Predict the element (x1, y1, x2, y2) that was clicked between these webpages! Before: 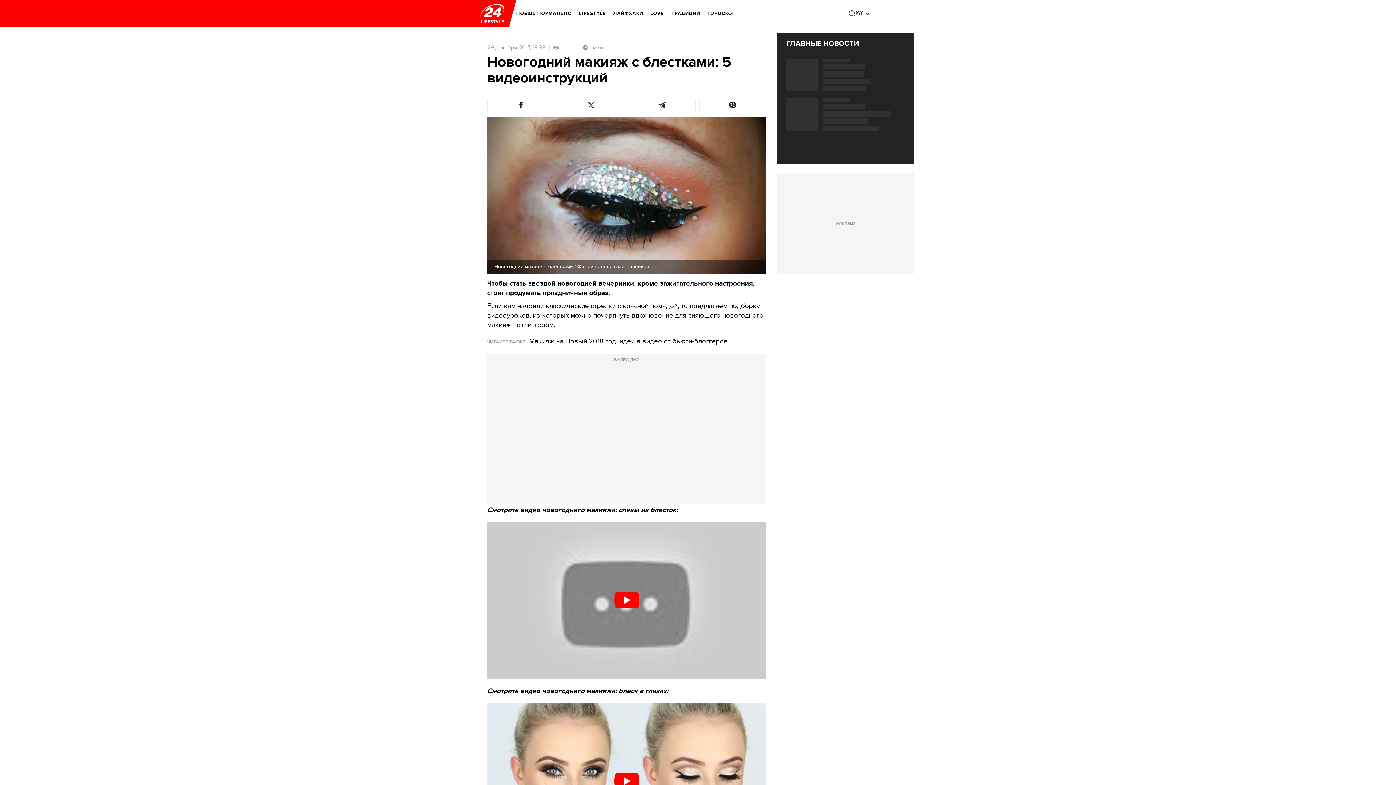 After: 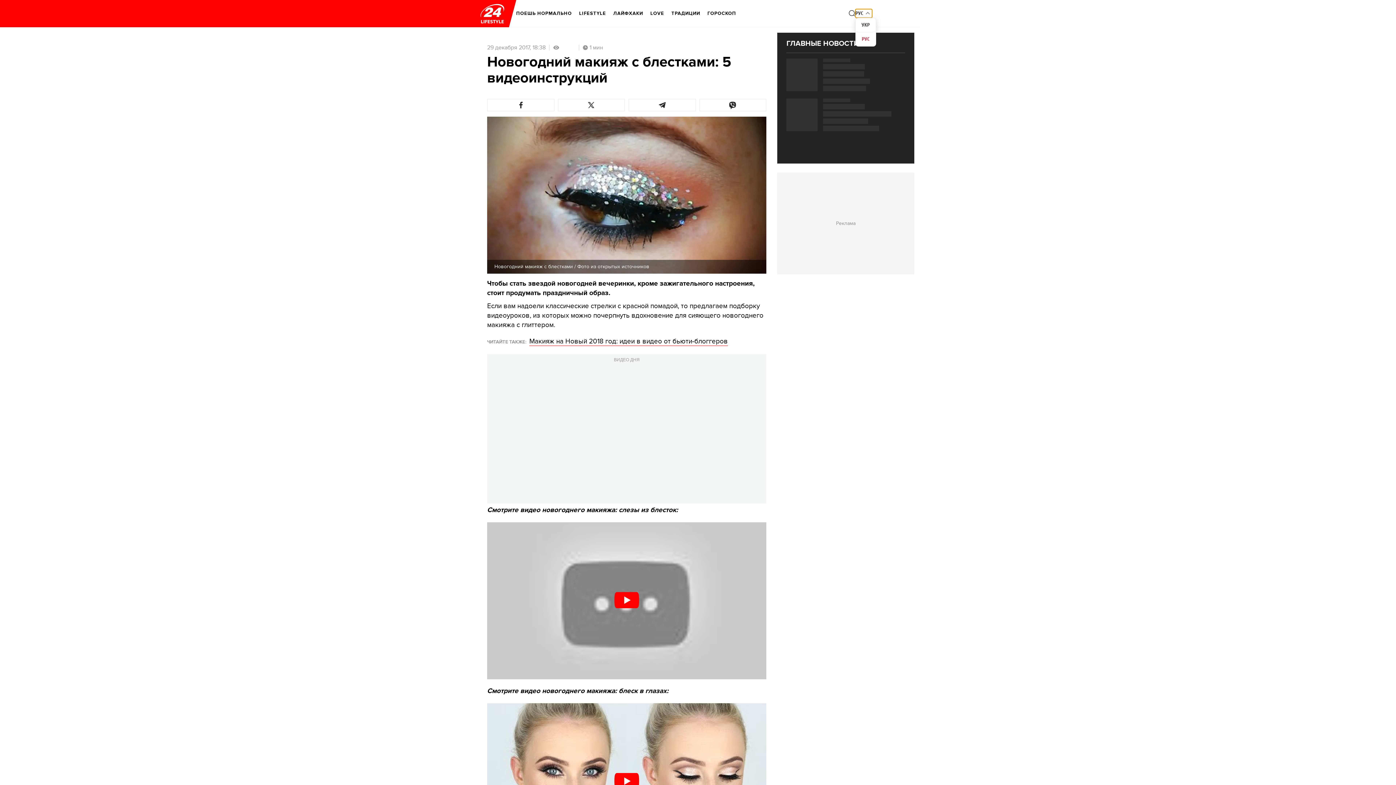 Action: bbox: (855, 9, 872, 17) label: РУС